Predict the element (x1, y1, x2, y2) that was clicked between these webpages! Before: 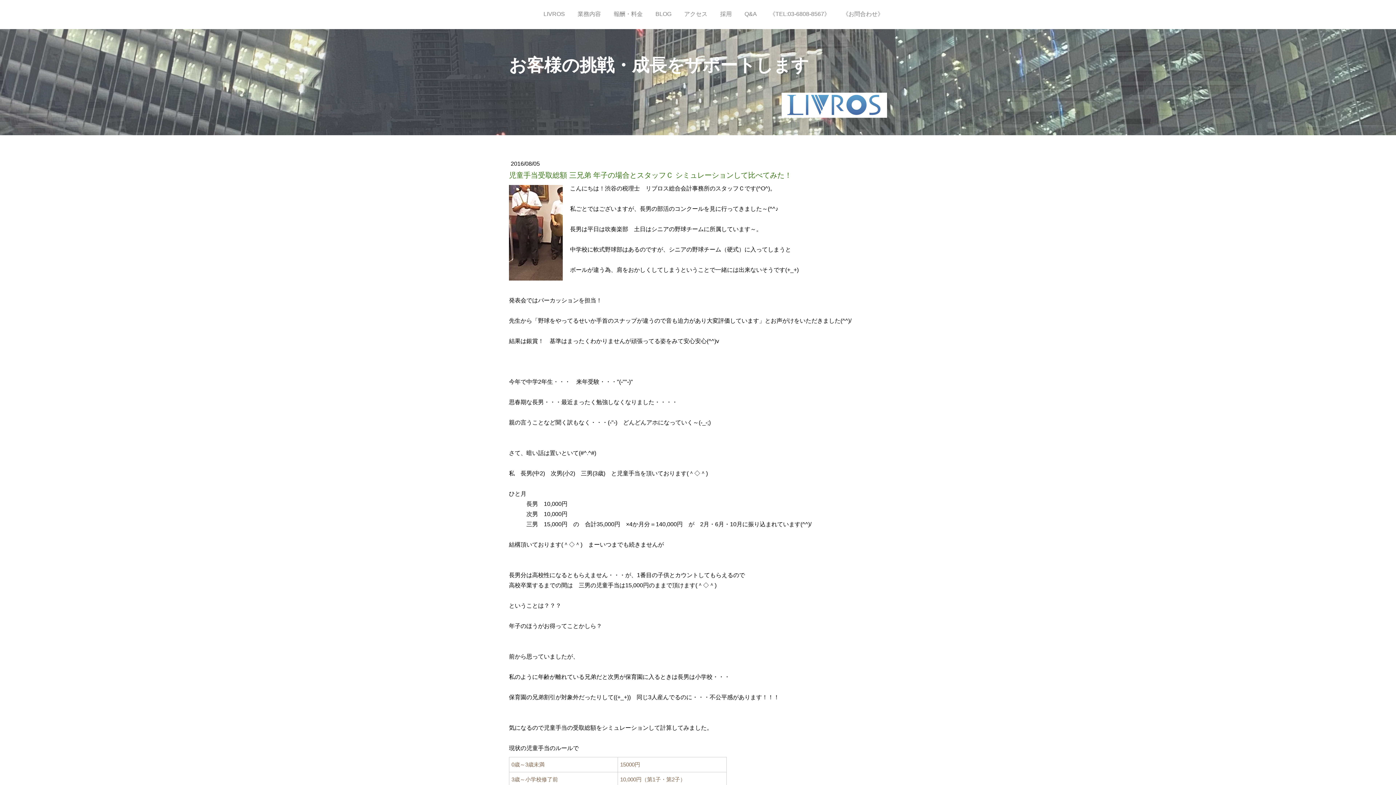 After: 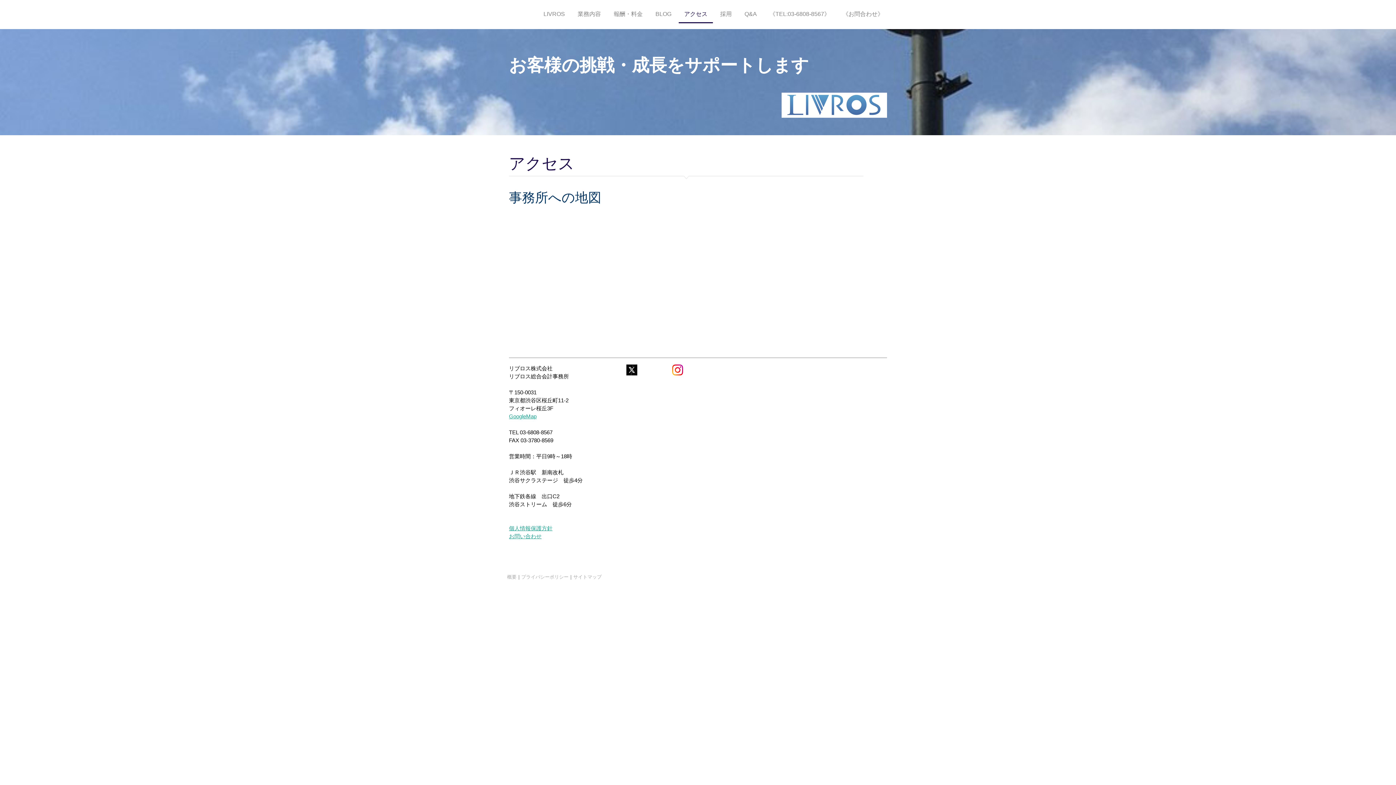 Action: bbox: (678, 6, 713, 23) label: アクセス